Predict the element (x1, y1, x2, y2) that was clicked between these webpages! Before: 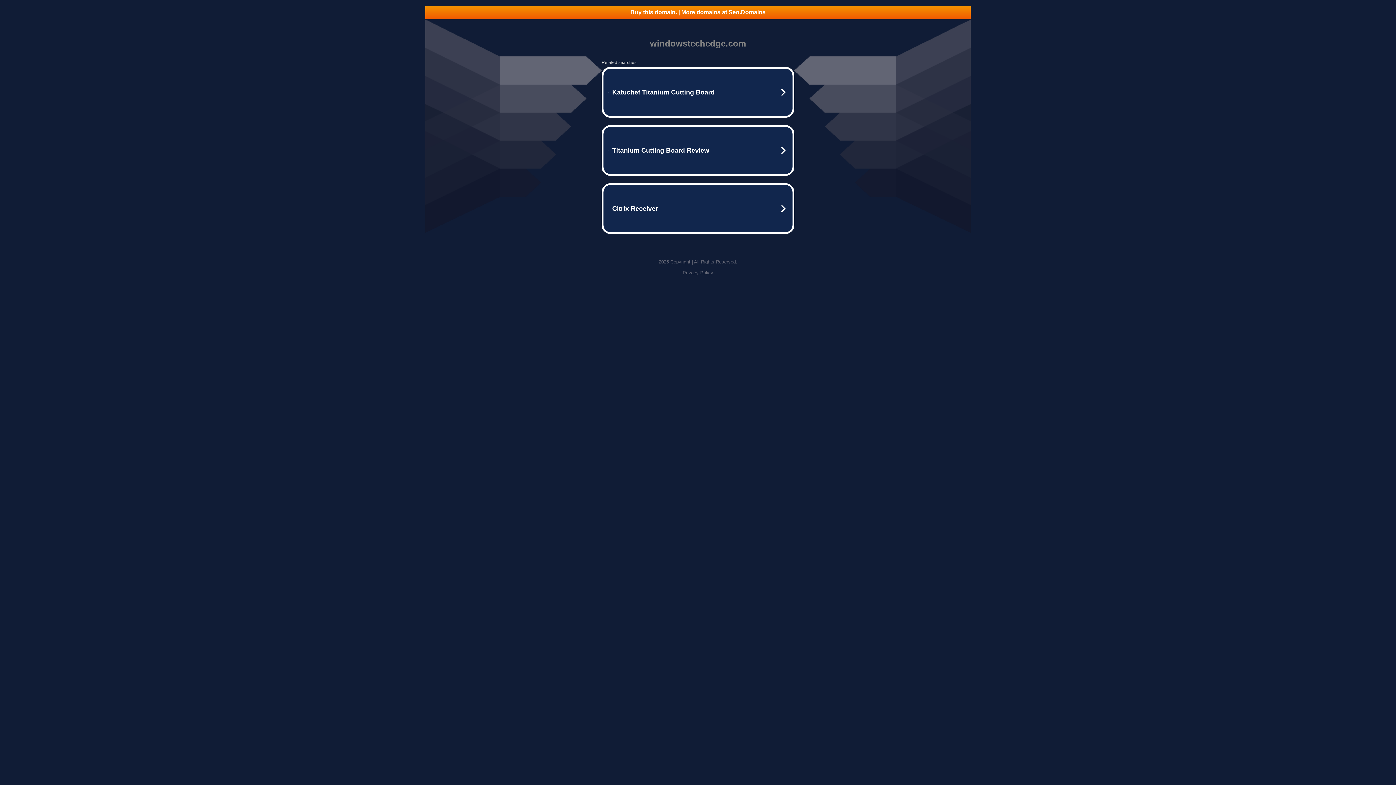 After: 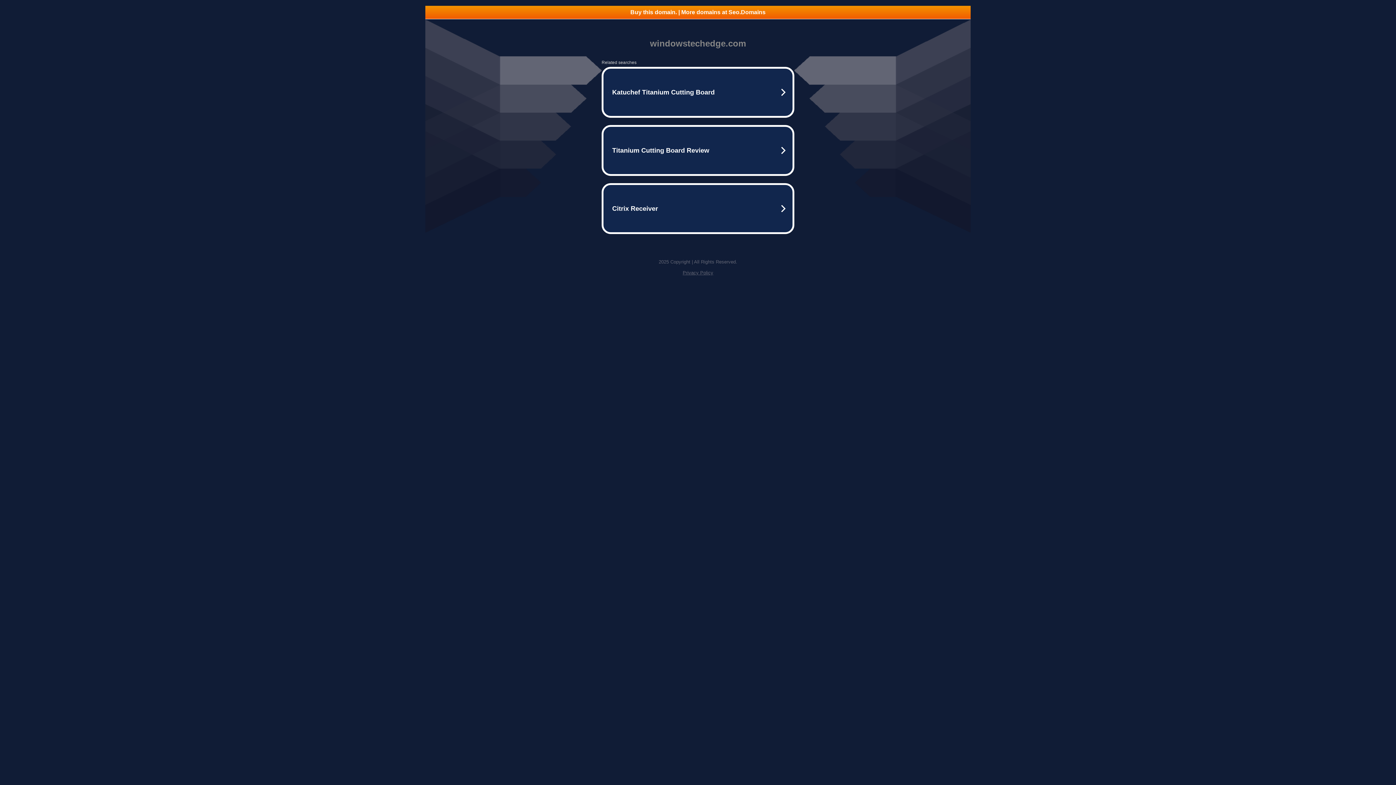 Action: bbox: (425, 5, 970, 18) label: Buy this domain. | More domains at Seo.Domains